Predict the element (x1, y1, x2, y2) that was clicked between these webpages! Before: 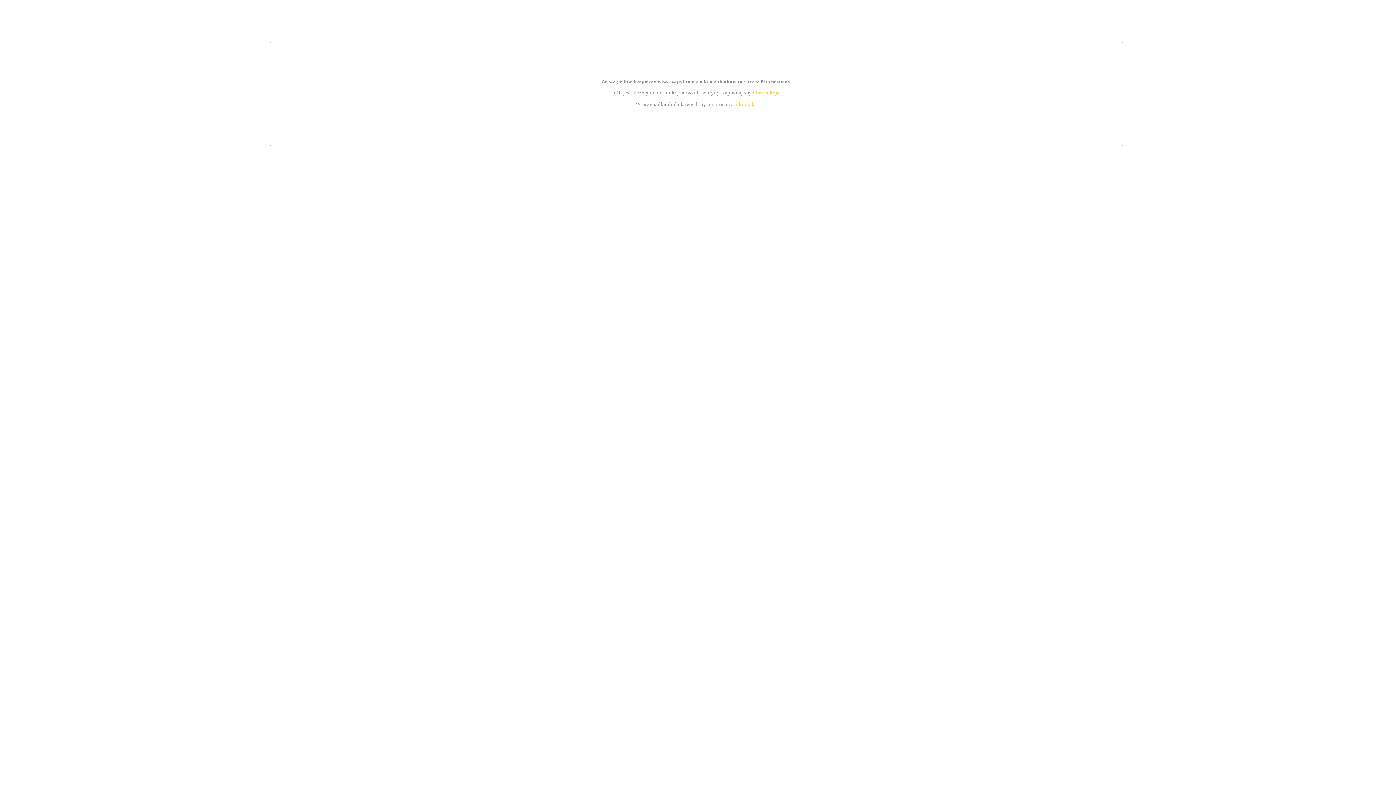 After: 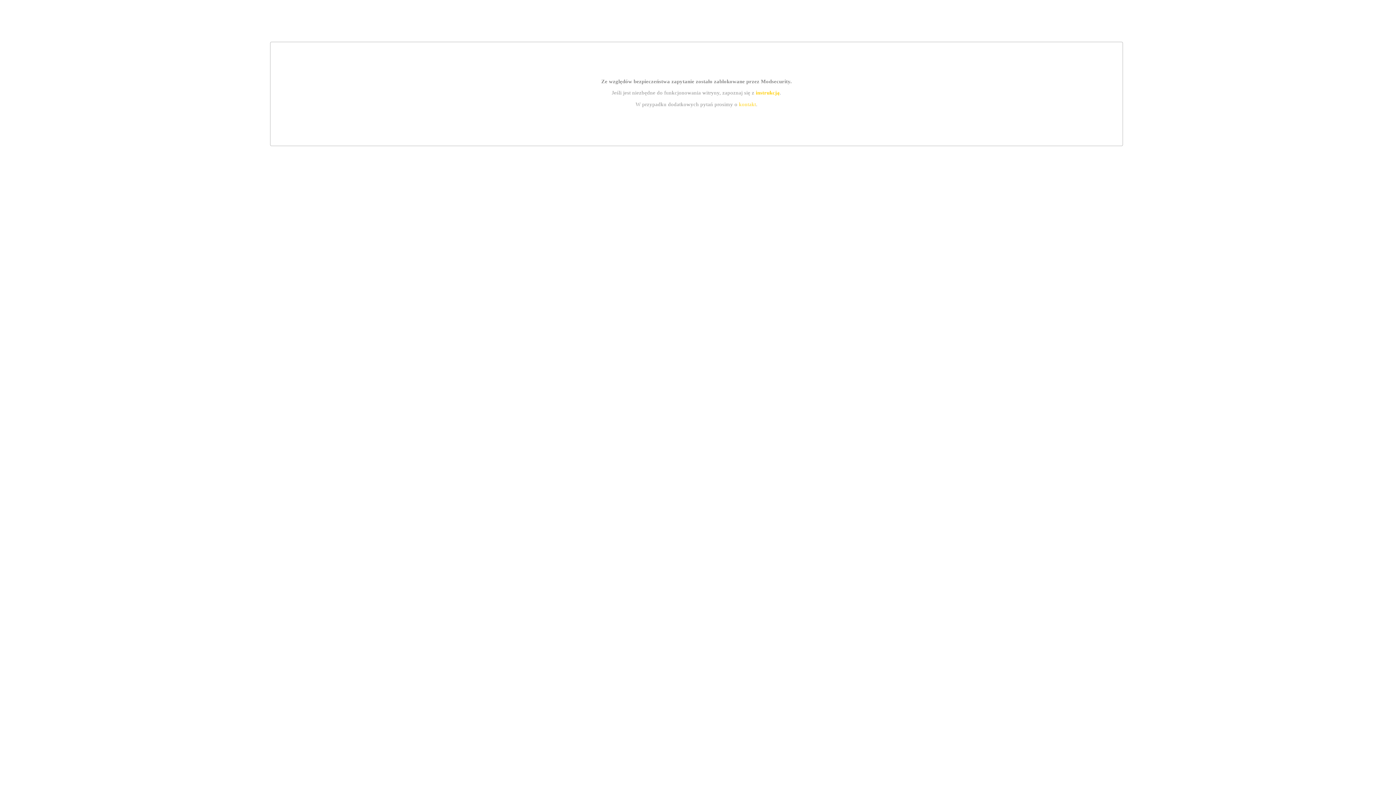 Action: bbox: (739, 101, 756, 107) label: kontakt